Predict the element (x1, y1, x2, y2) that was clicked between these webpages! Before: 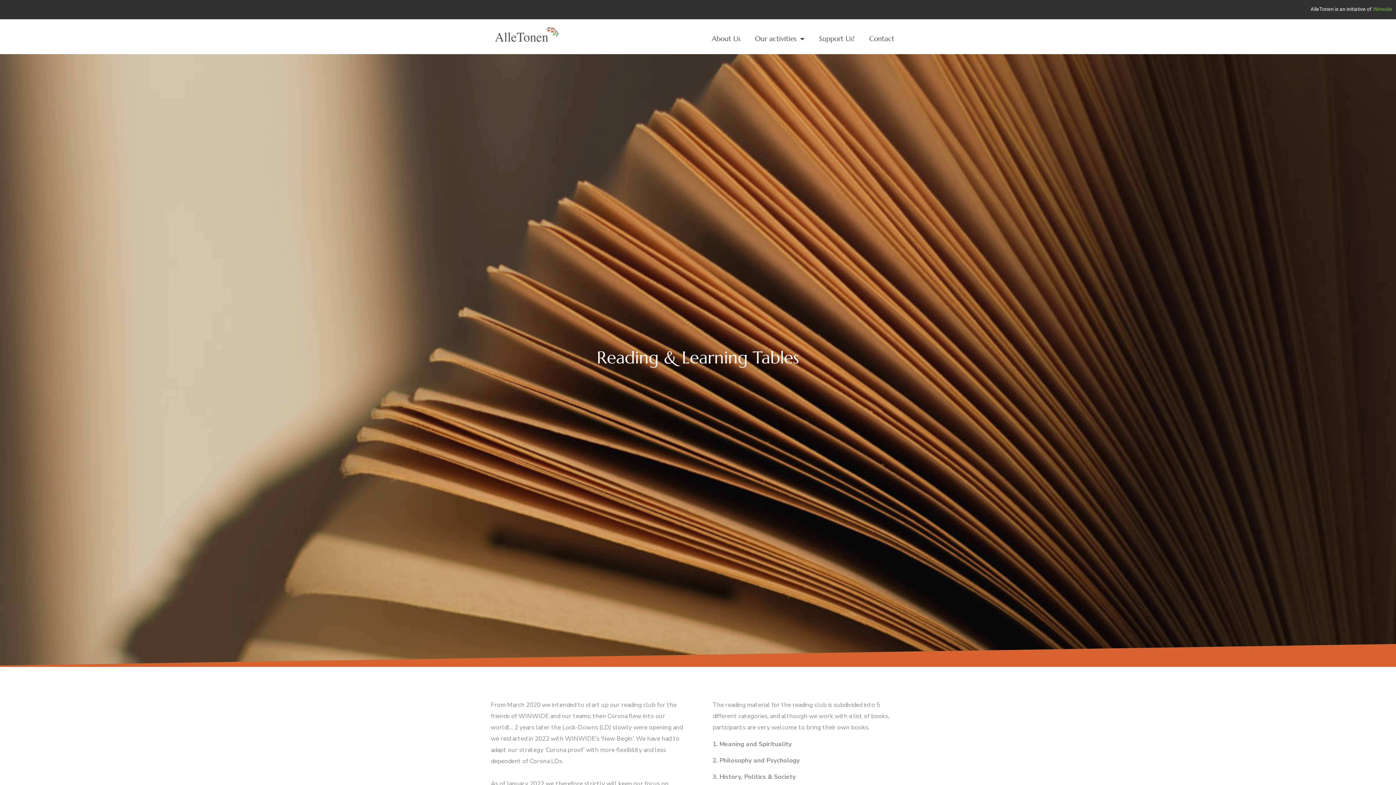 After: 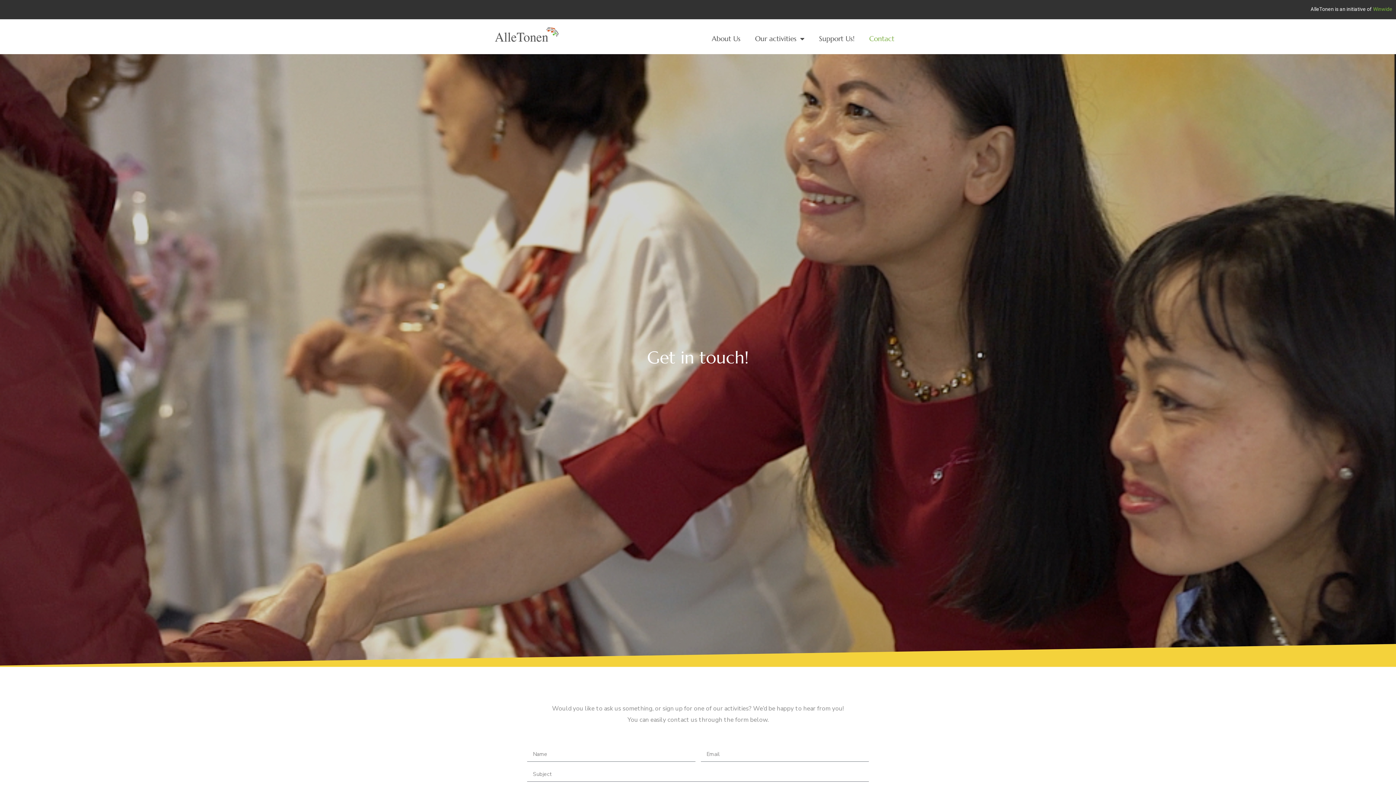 Action: bbox: (862, 30, 901, 47) label: Contact